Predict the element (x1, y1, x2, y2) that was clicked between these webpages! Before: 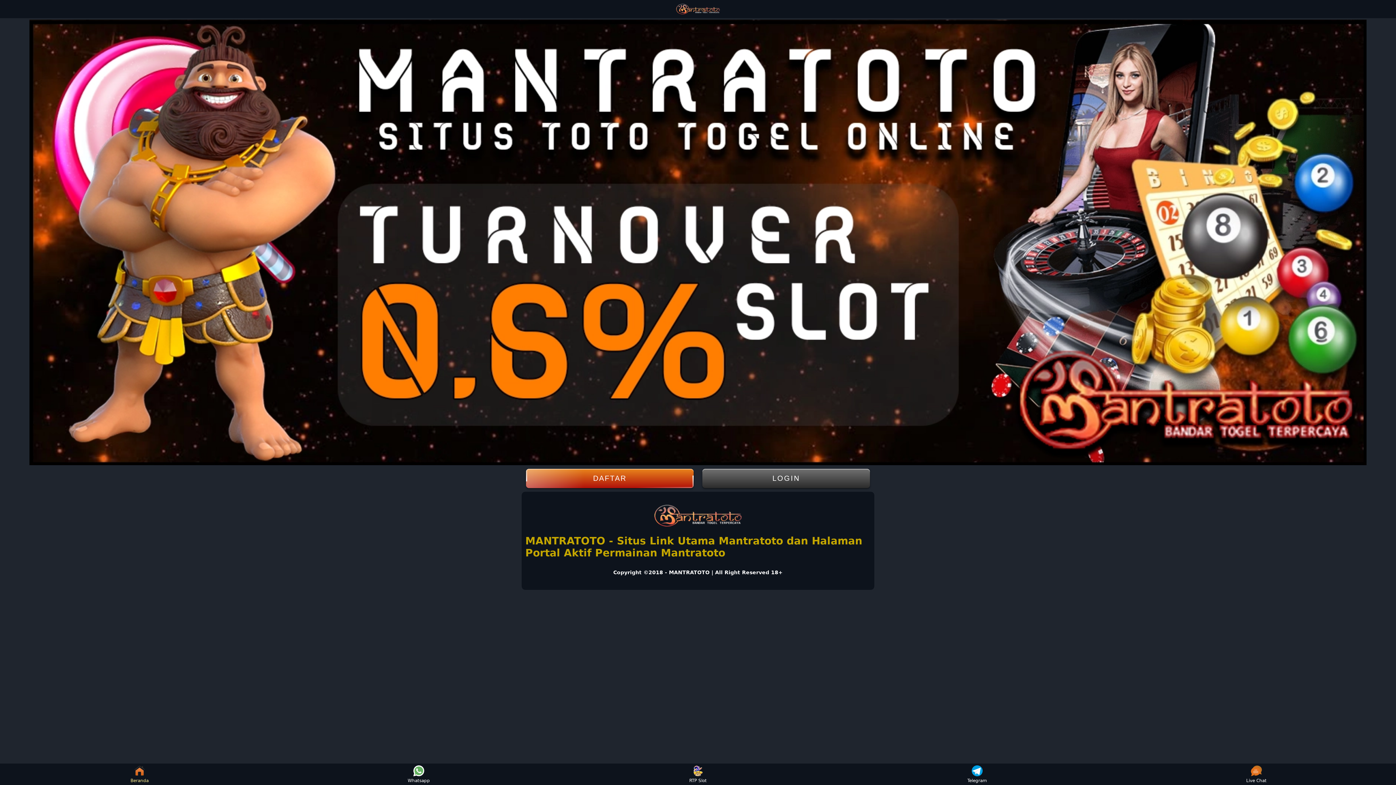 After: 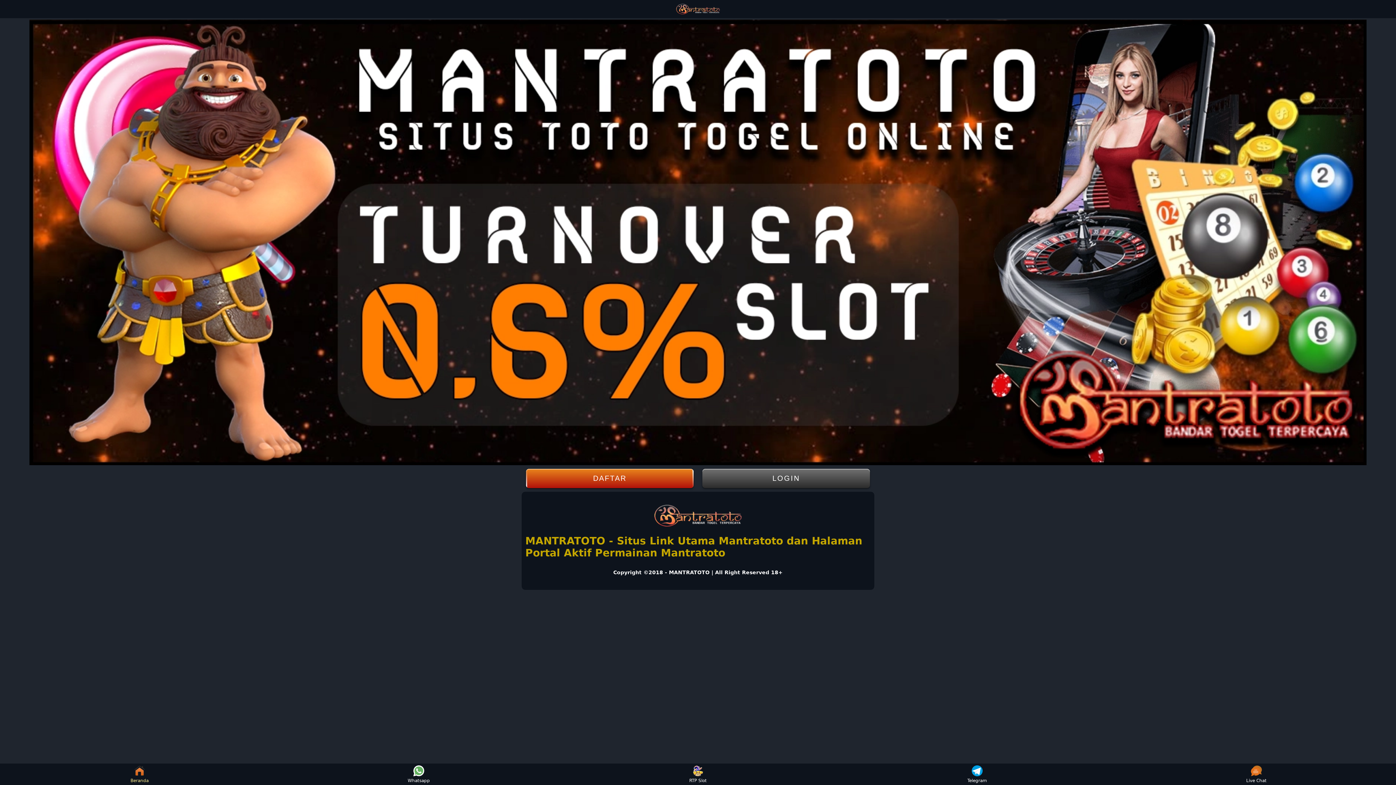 Action: bbox: (1243, 765, 1270, 783) label: Live Chat